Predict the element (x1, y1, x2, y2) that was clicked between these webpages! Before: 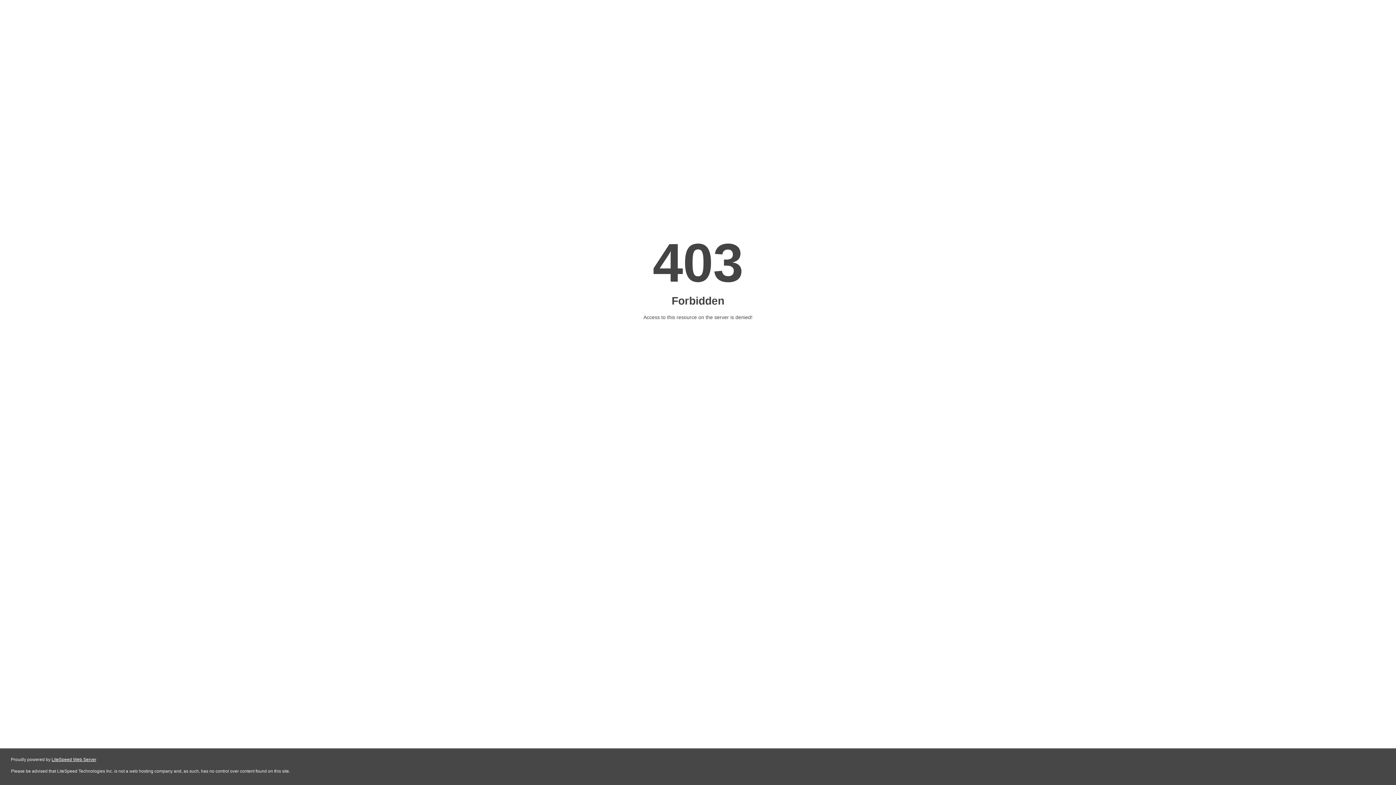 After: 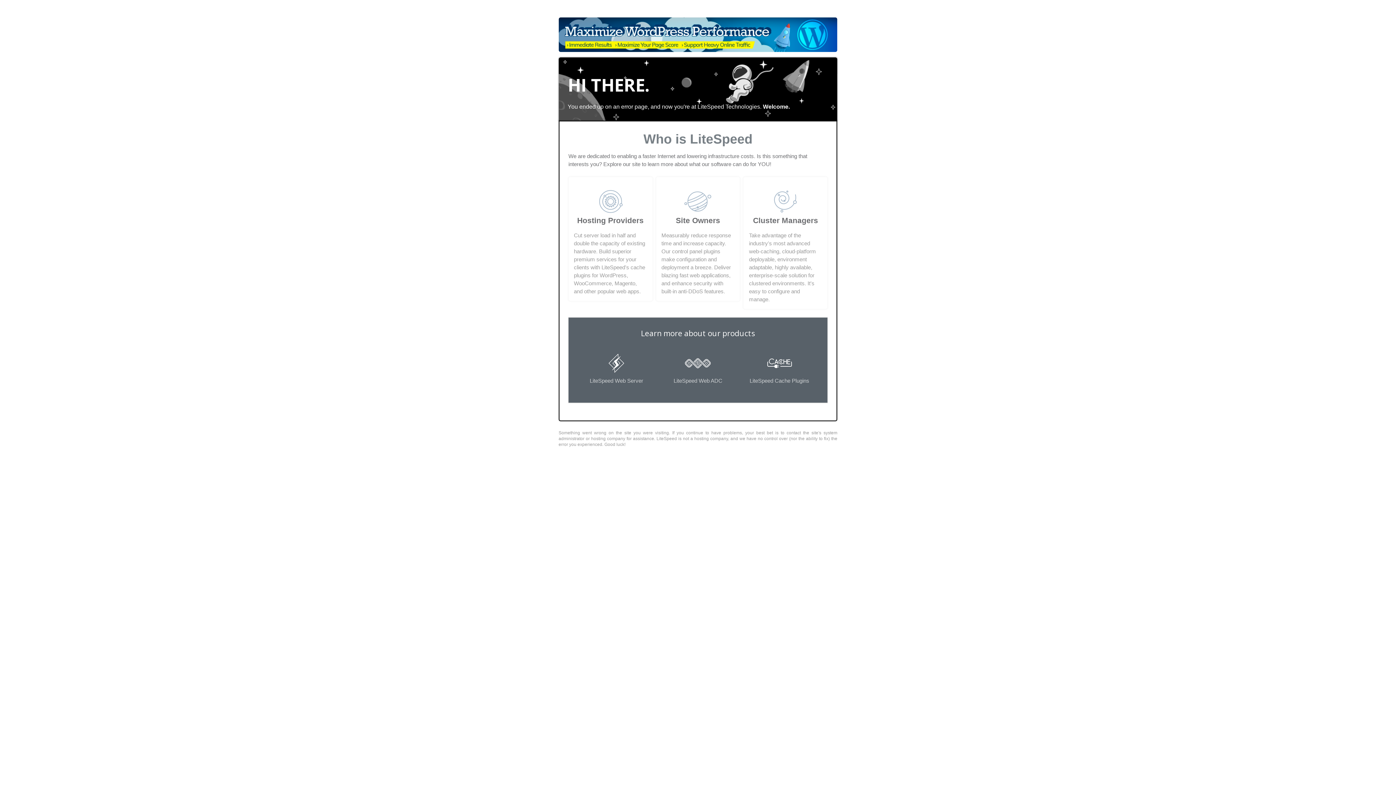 Action: bbox: (51, 757, 96, 762) label: LiteSpeed Web Server